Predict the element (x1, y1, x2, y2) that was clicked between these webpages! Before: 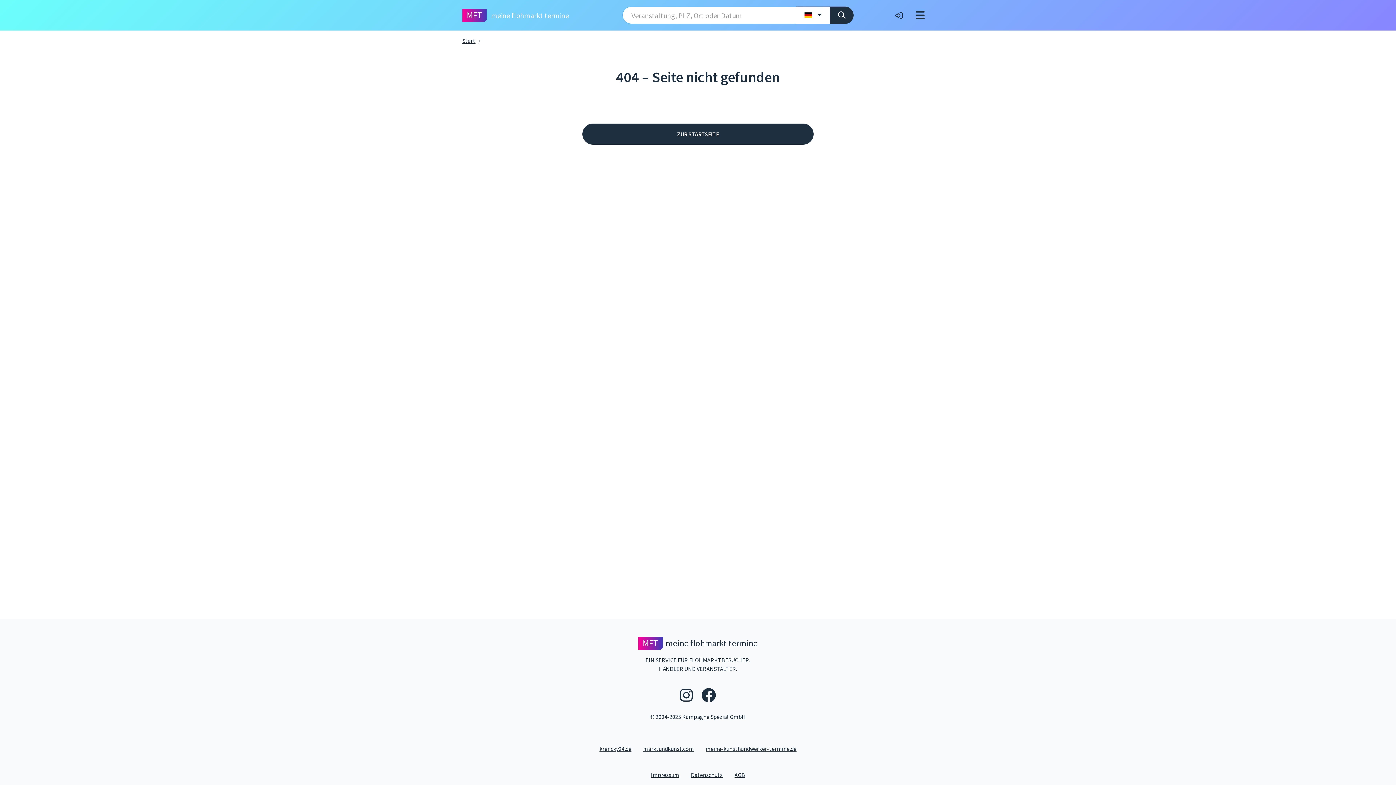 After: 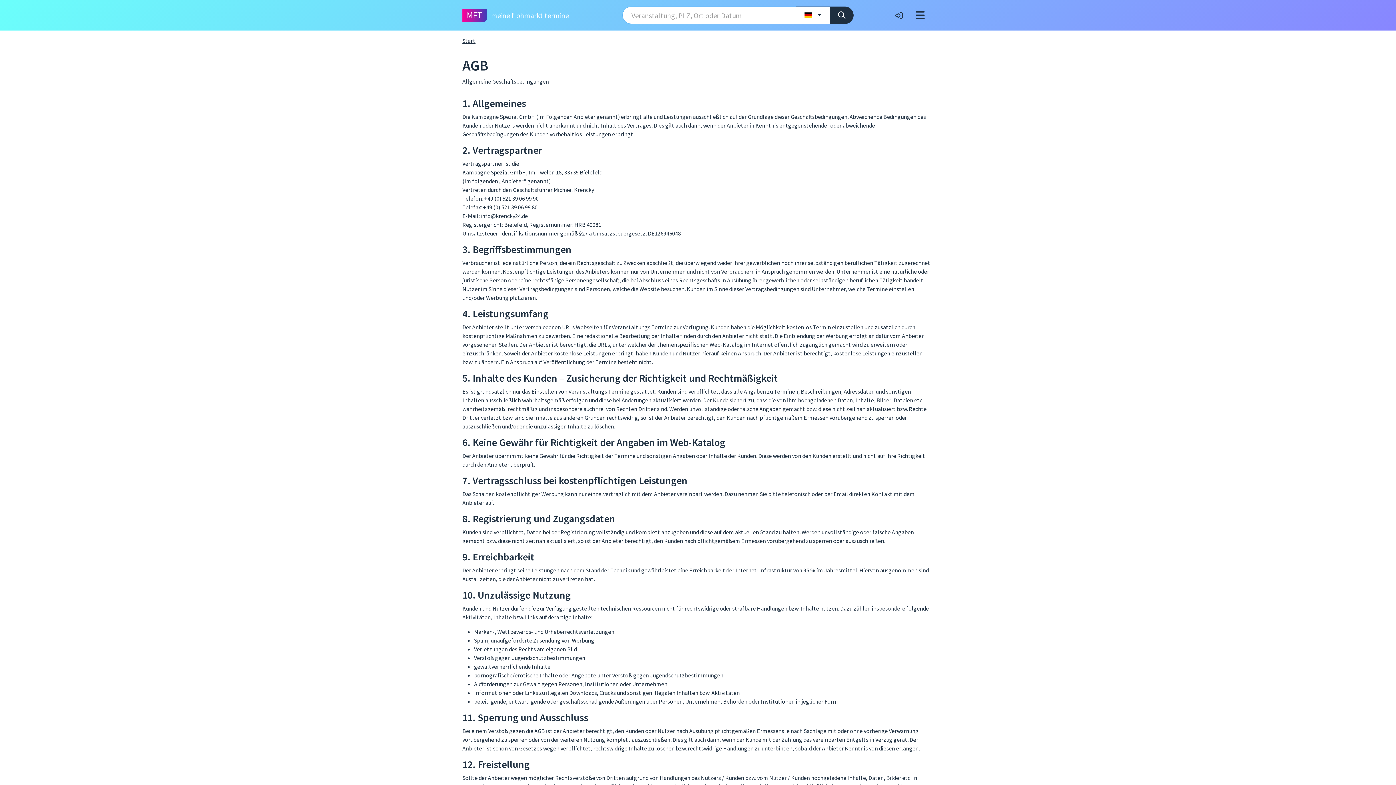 Action: bbox: (728, 770, 751, 779) label: AGB
- Link zu den Allgemeinen Geschäftsbedingungen